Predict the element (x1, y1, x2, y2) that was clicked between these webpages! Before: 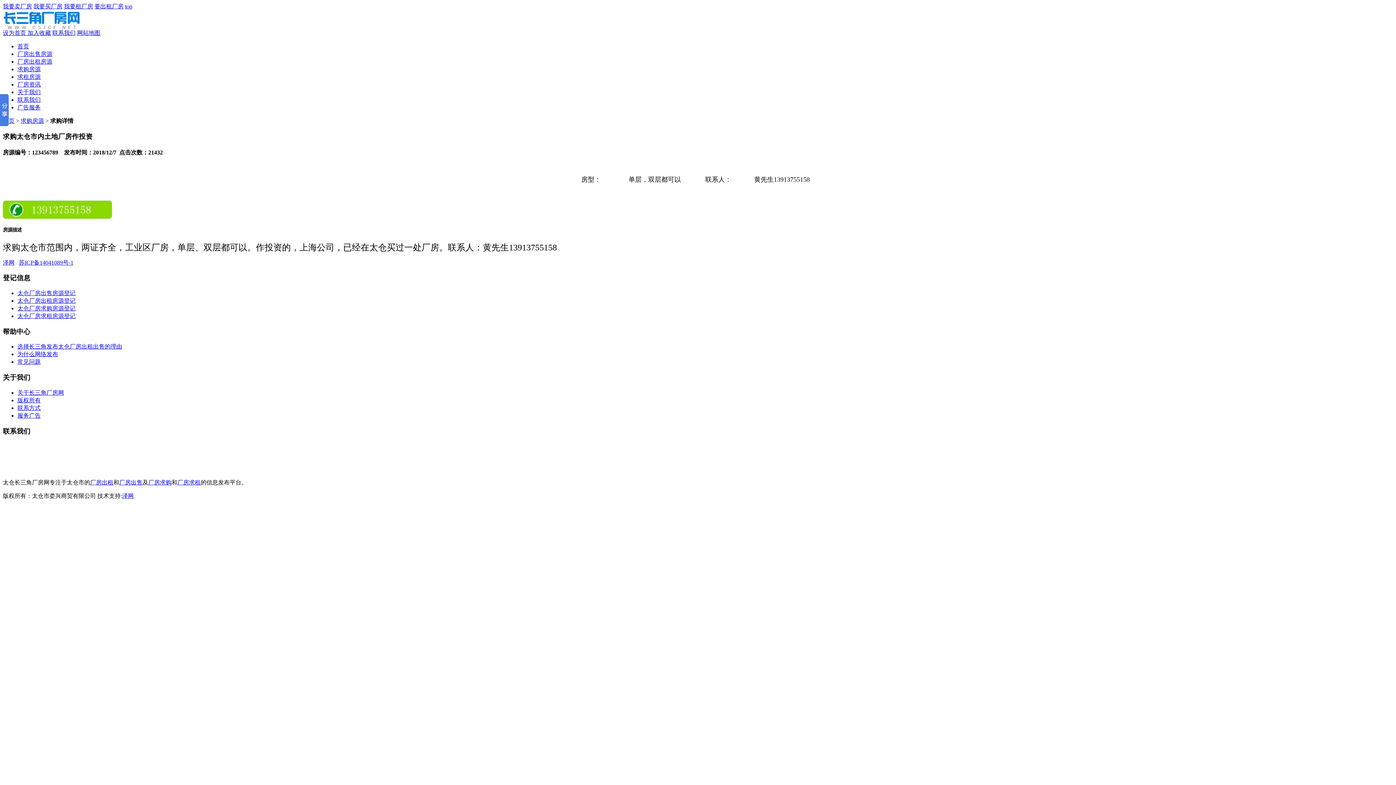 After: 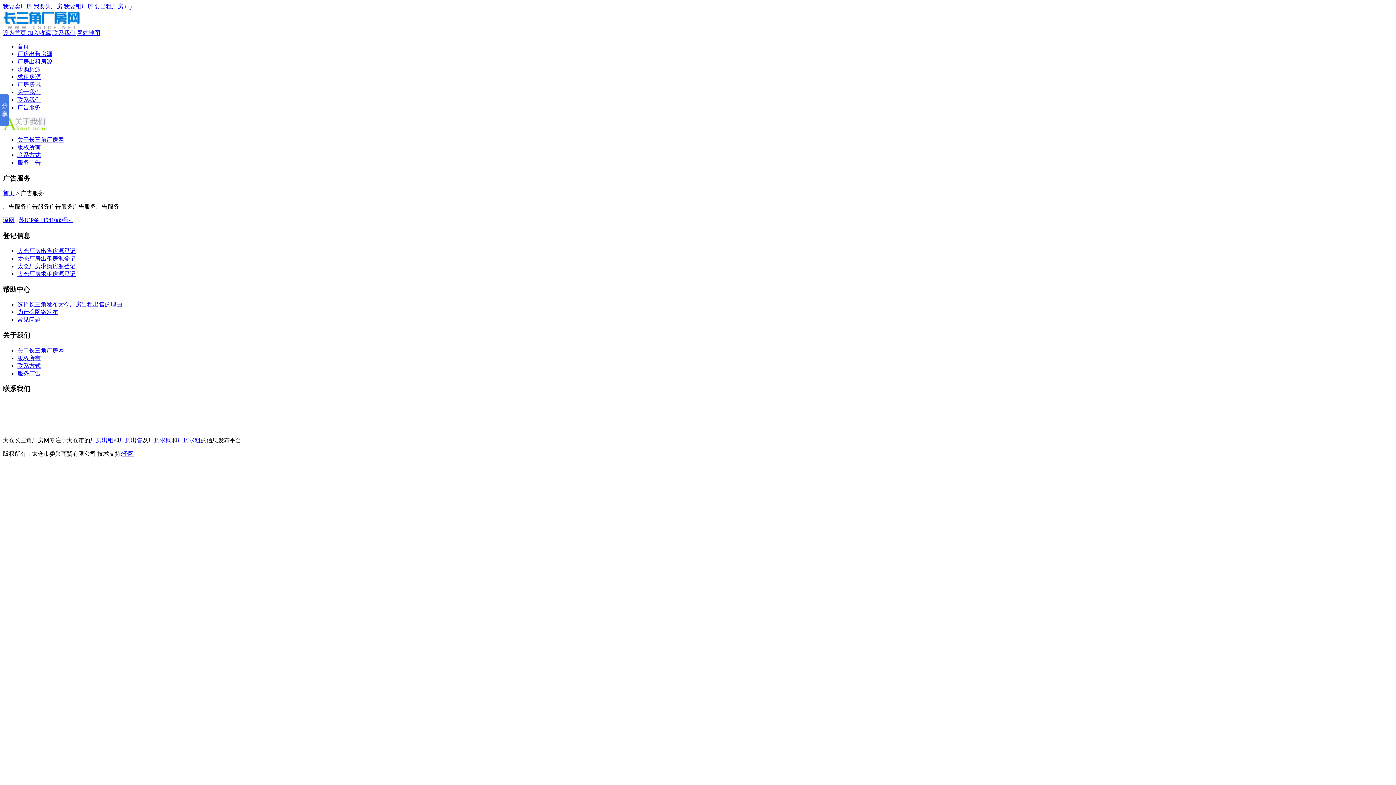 Action: label: 广告服务 bbox: (17, 104, 40, 110)